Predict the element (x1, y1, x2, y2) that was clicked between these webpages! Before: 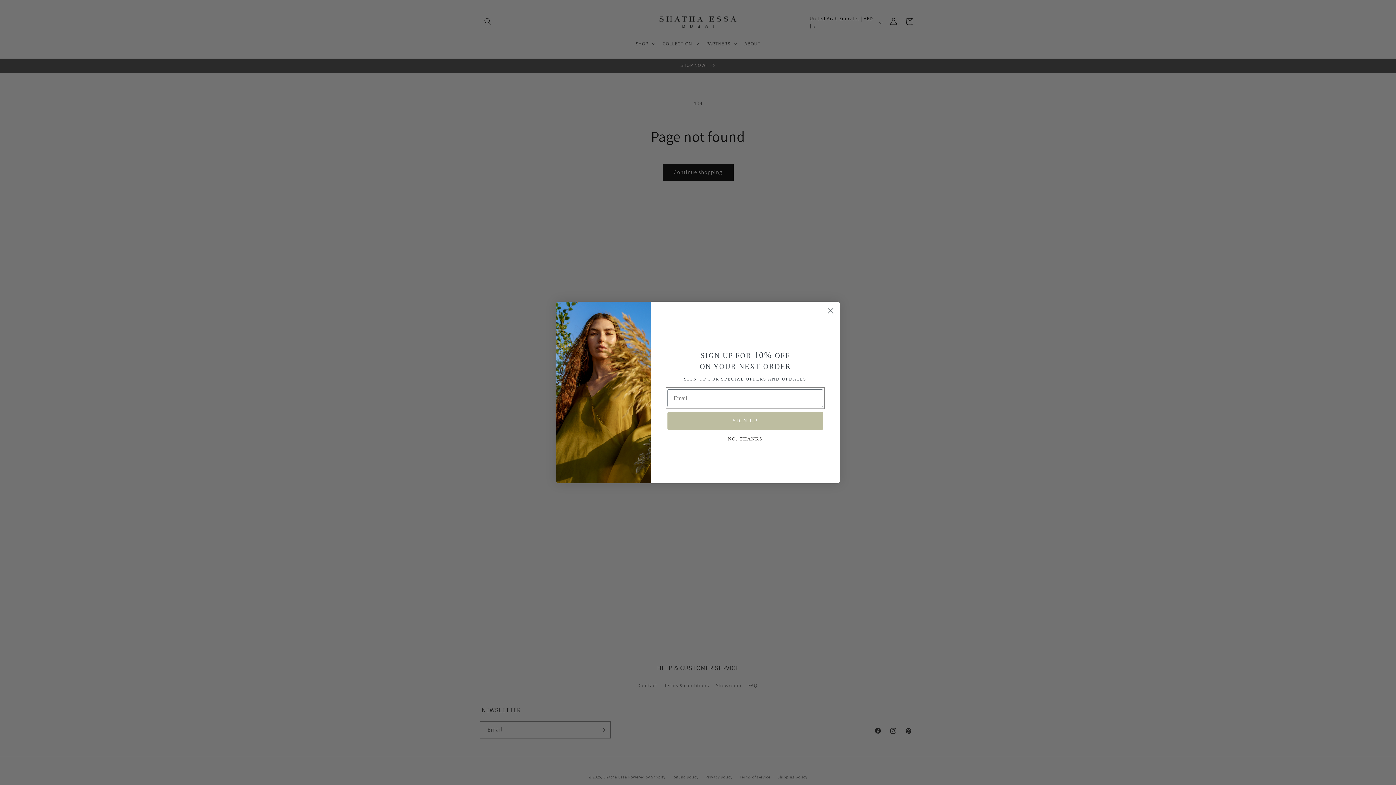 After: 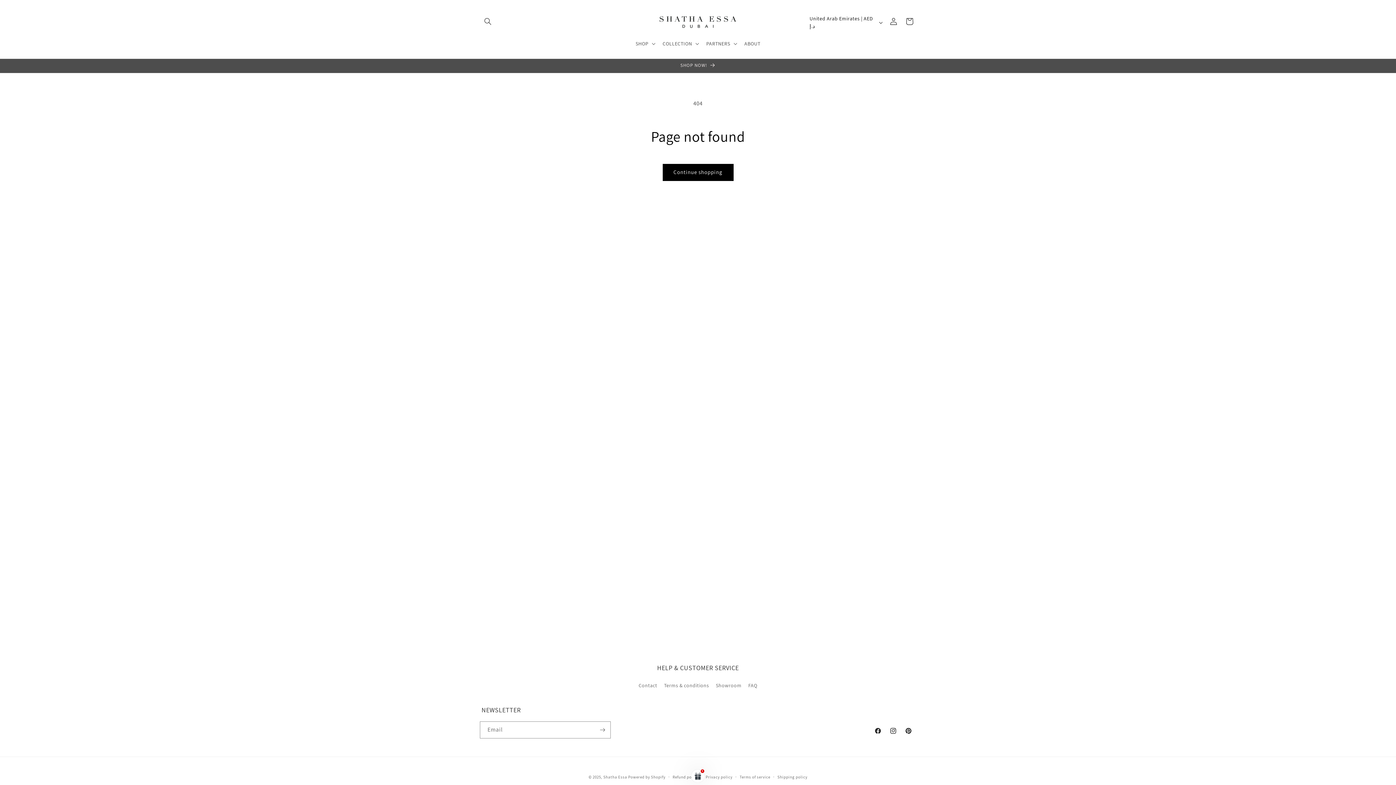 Action: bbox: (667, 435, 823, 442) label: NO, THANKS